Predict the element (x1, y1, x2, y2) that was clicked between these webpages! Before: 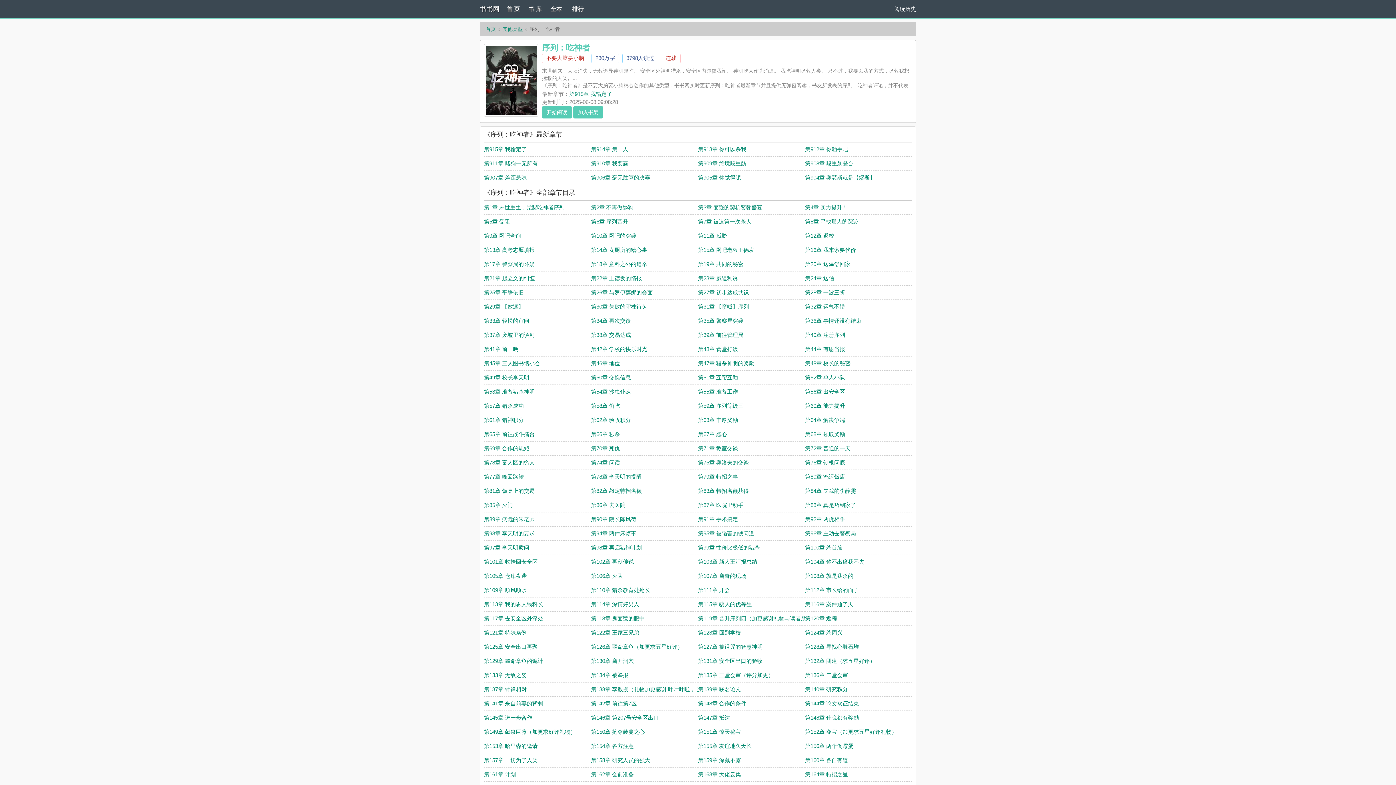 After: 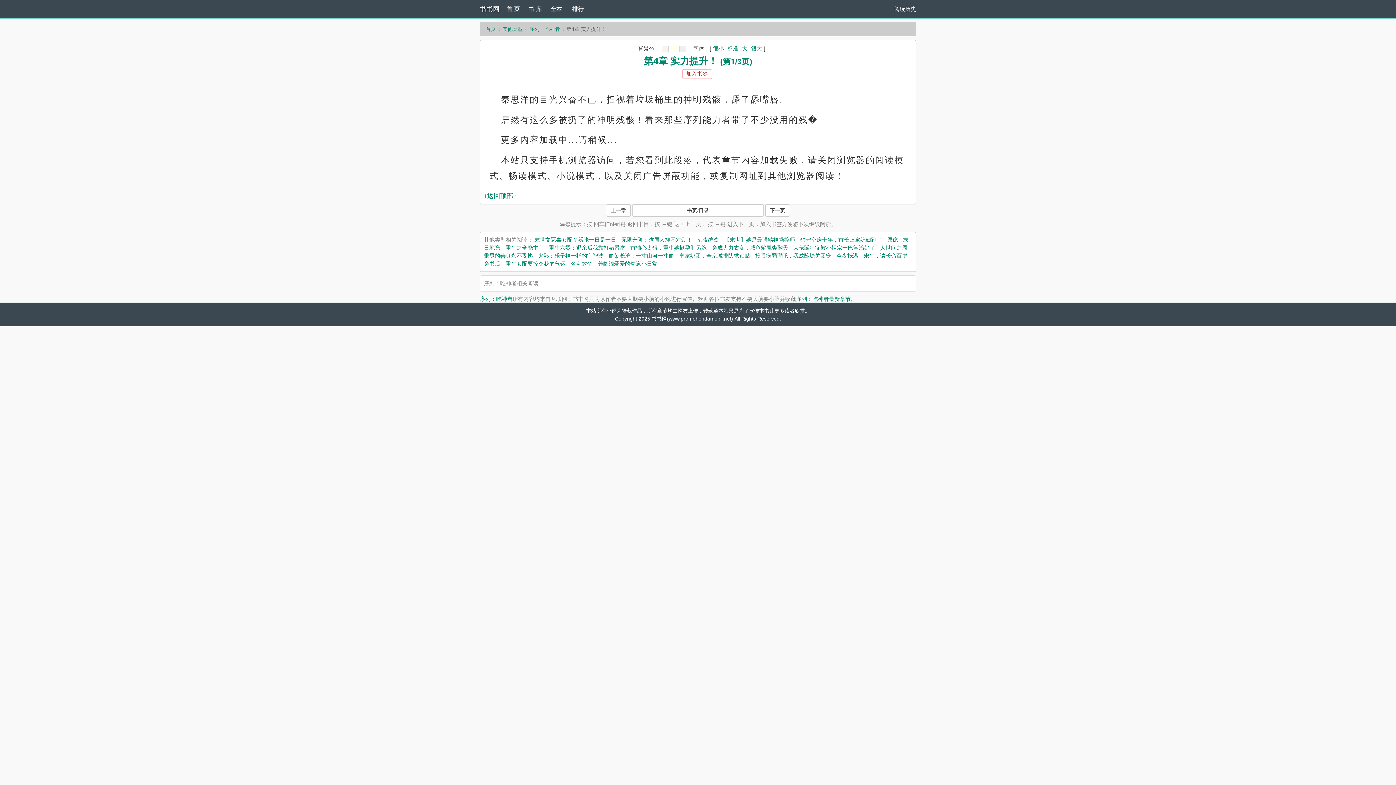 Action: bbox: (805, 204, 847, 210) label: 第4章 实力提升！